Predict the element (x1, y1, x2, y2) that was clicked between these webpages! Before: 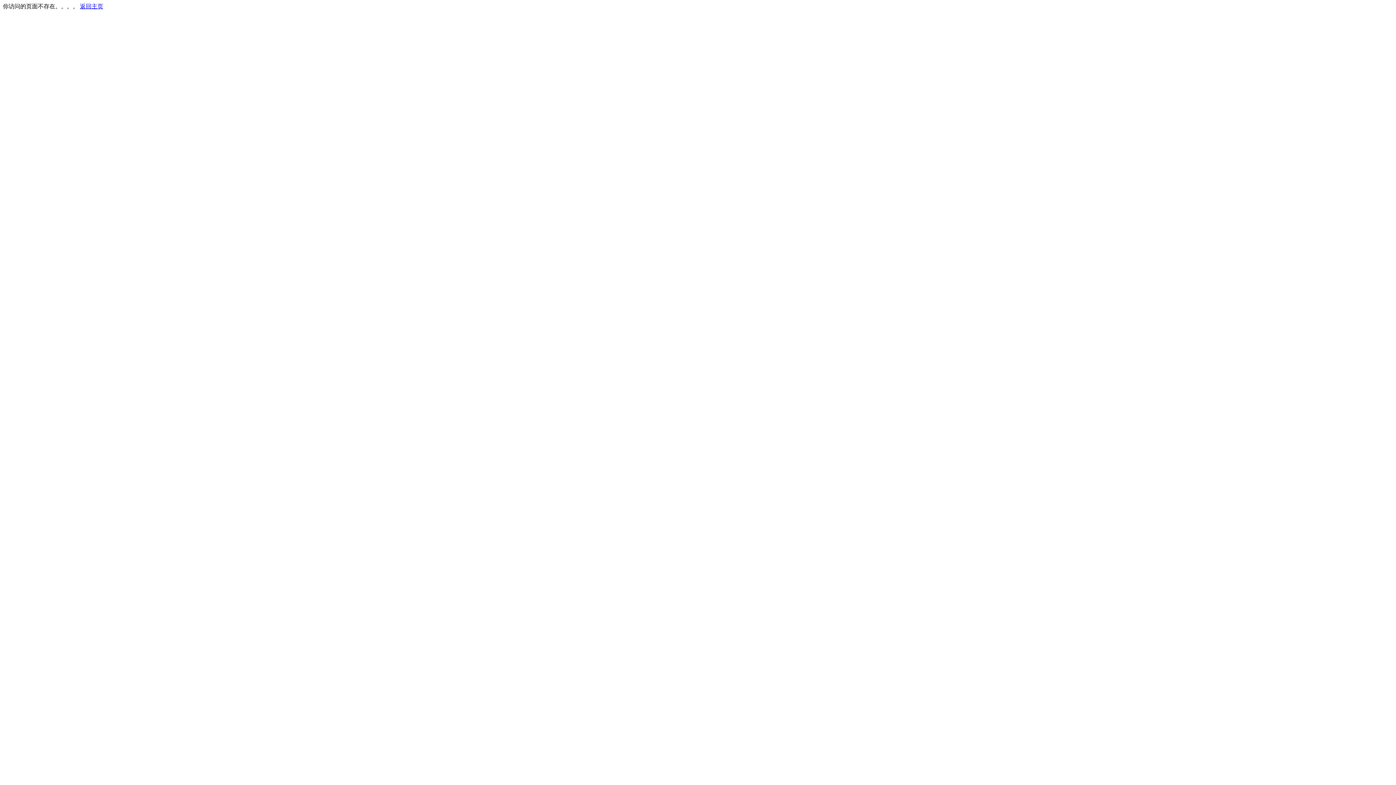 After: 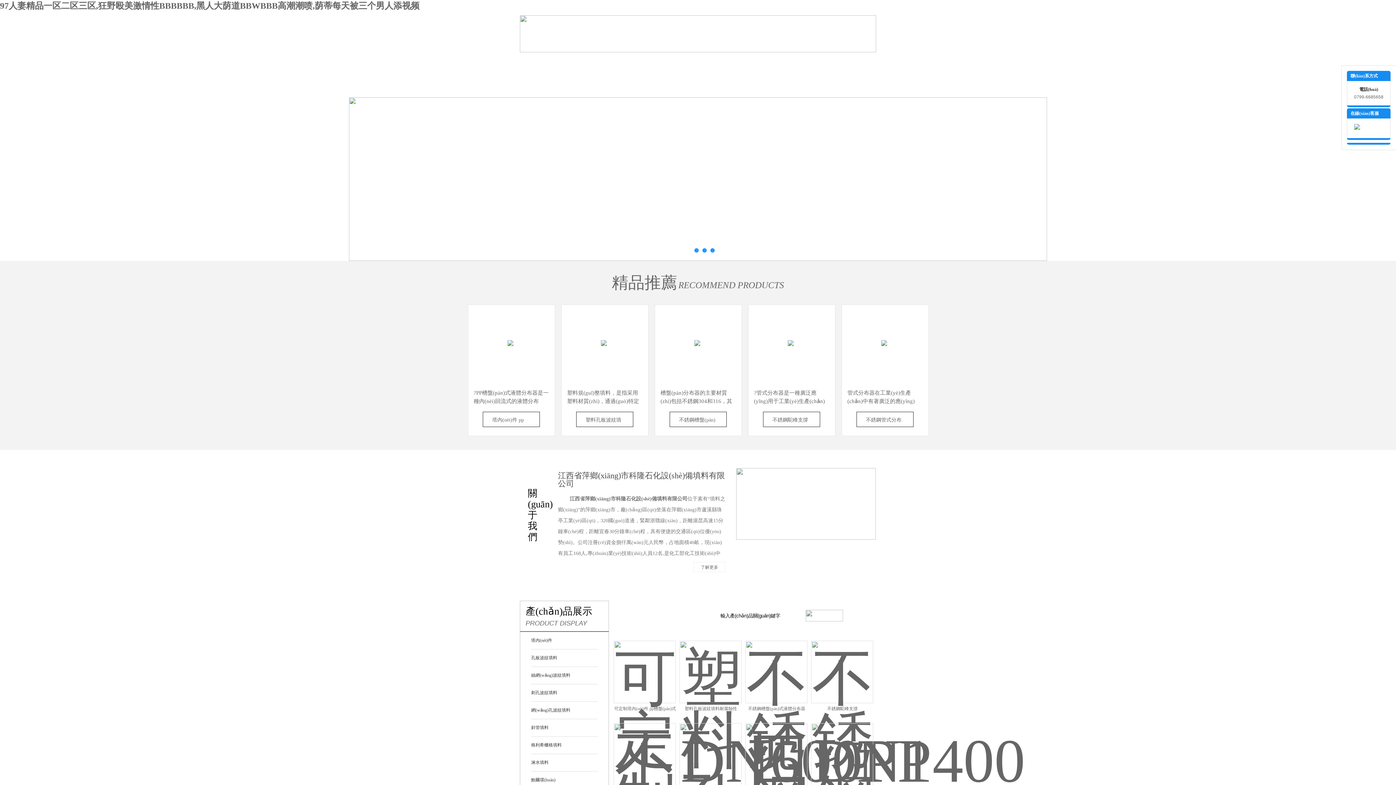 Action: bbox: (80, 3, 103, 9) label: 返回主页